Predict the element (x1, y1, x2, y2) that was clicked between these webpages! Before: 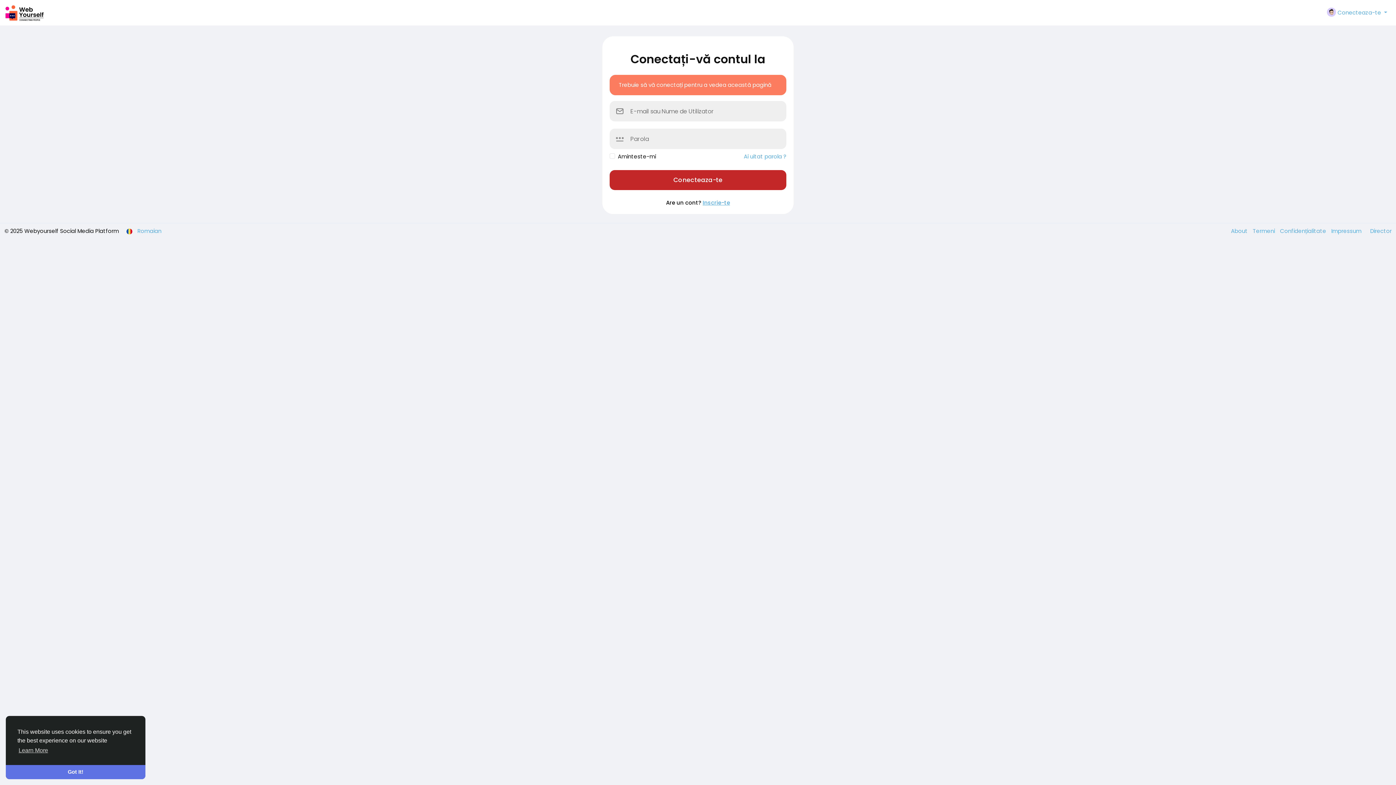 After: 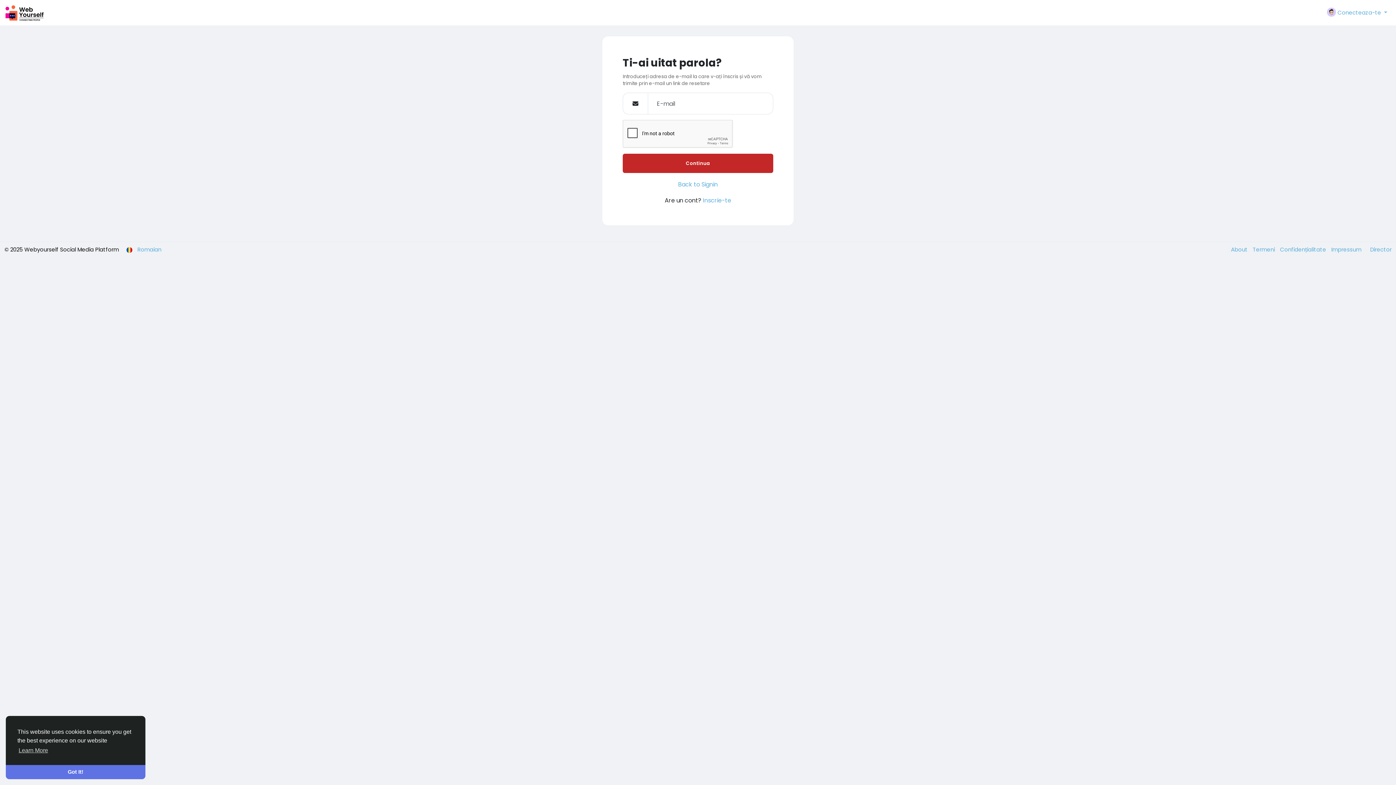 Action: label: Ai uitat parola ? bbox: (744, 152, 786, 160)